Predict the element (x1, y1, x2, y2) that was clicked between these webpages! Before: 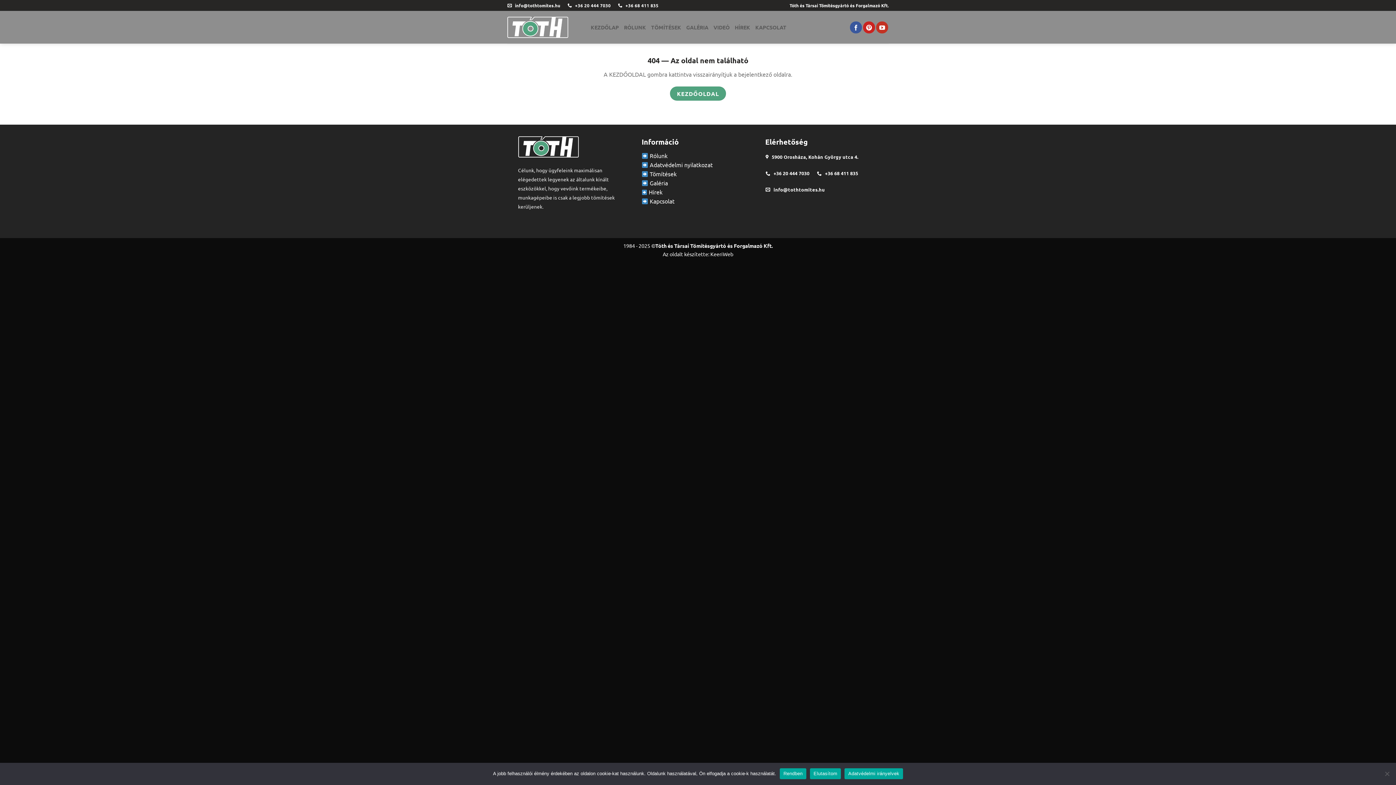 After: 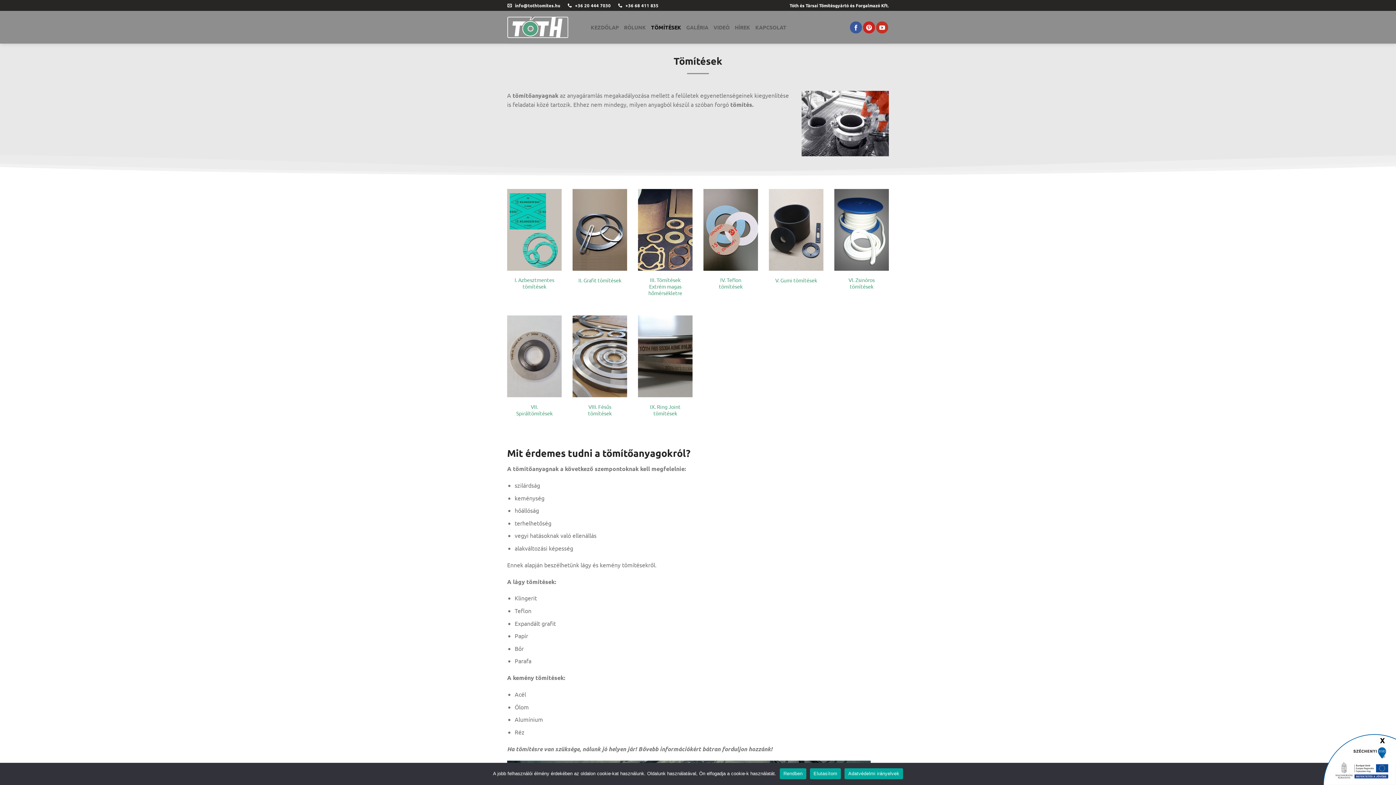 Action: bbox: (651, 20, 681, 33) label: TÖMÍTÉSEK